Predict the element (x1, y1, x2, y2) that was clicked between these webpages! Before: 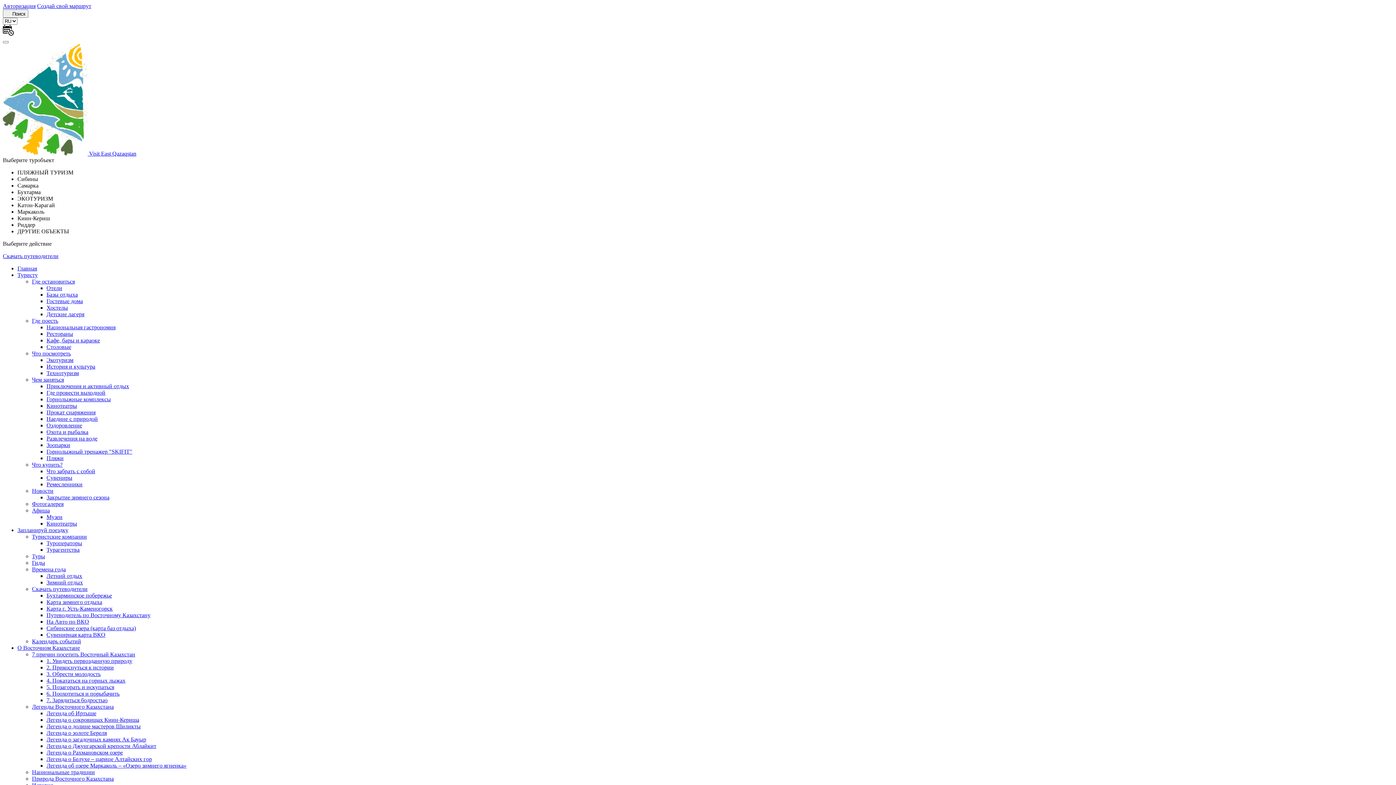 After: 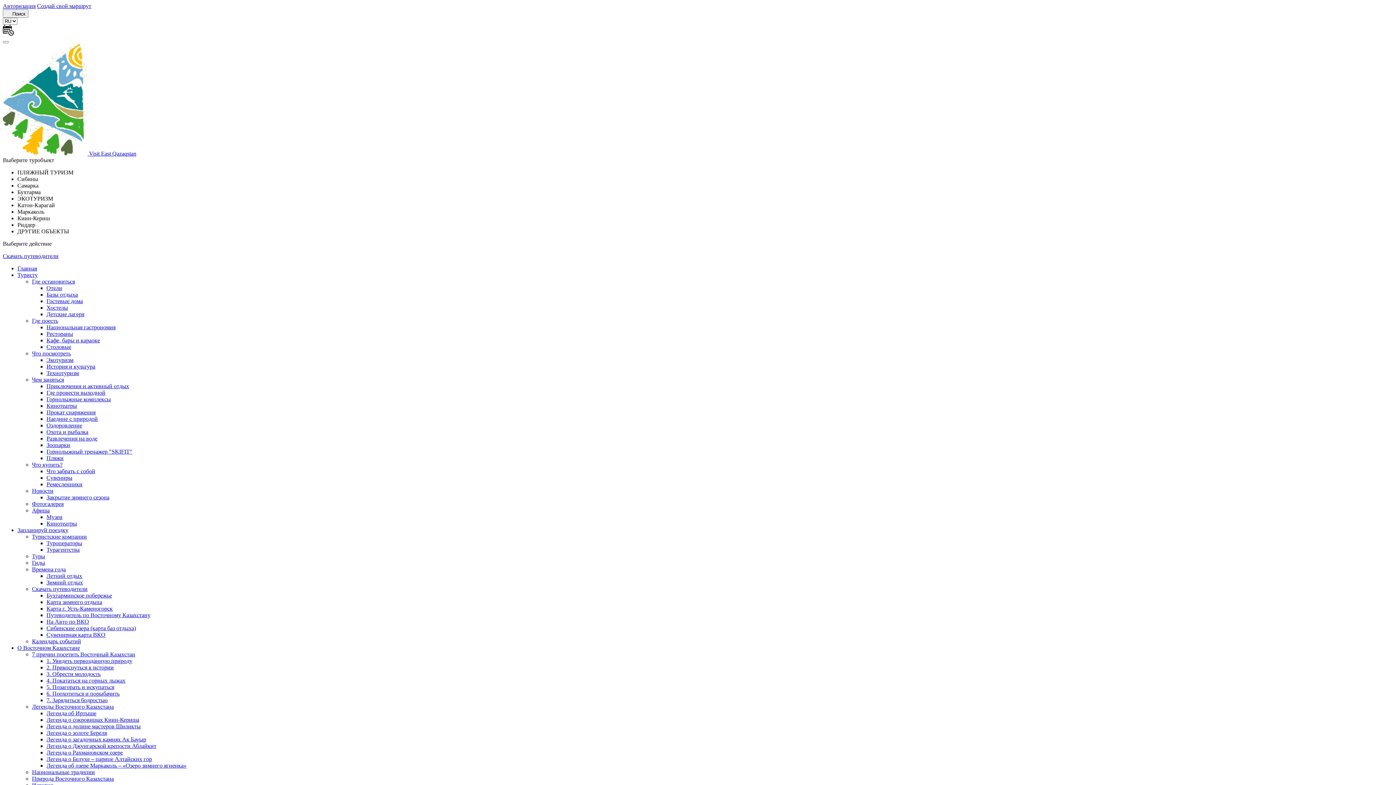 Action: label: Чем заняться bbox: (32, 376, 64, 382)